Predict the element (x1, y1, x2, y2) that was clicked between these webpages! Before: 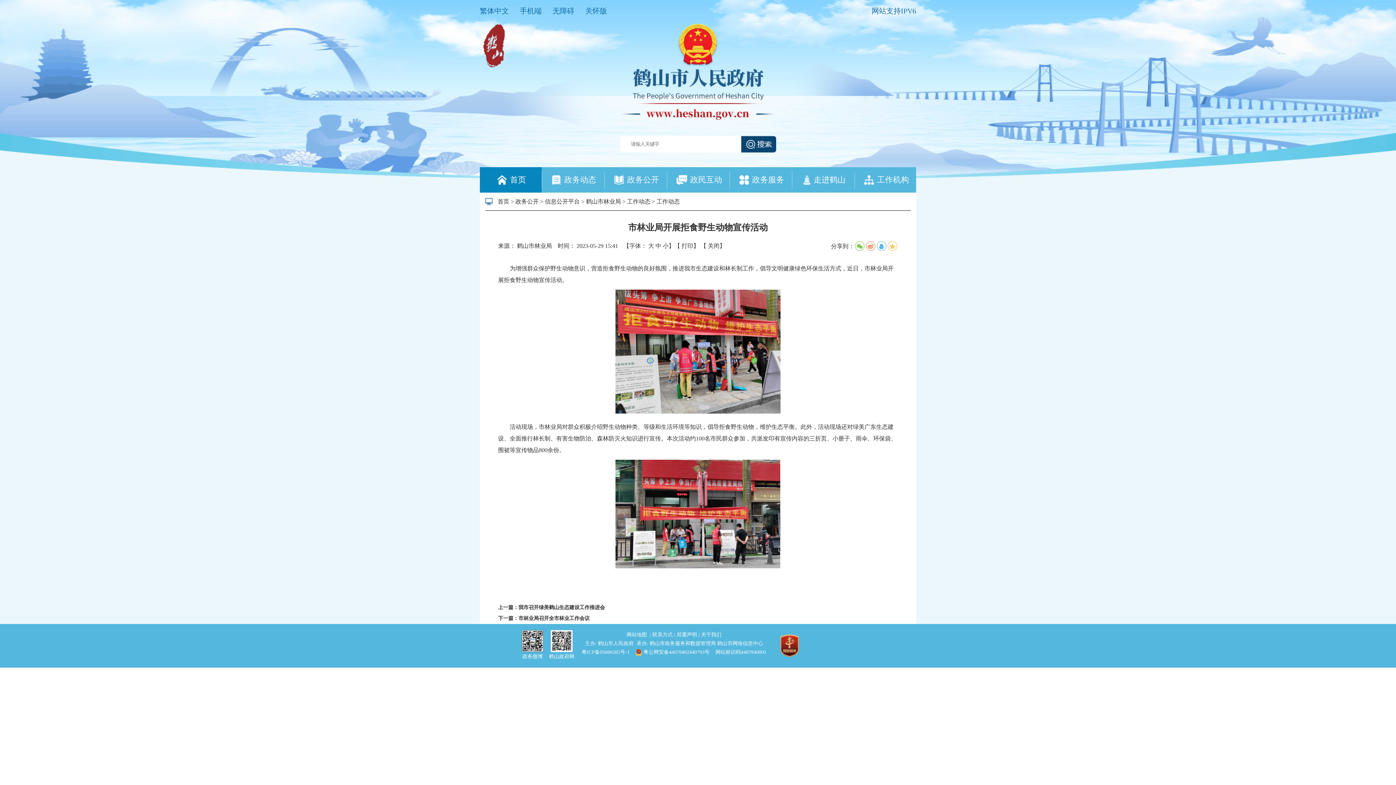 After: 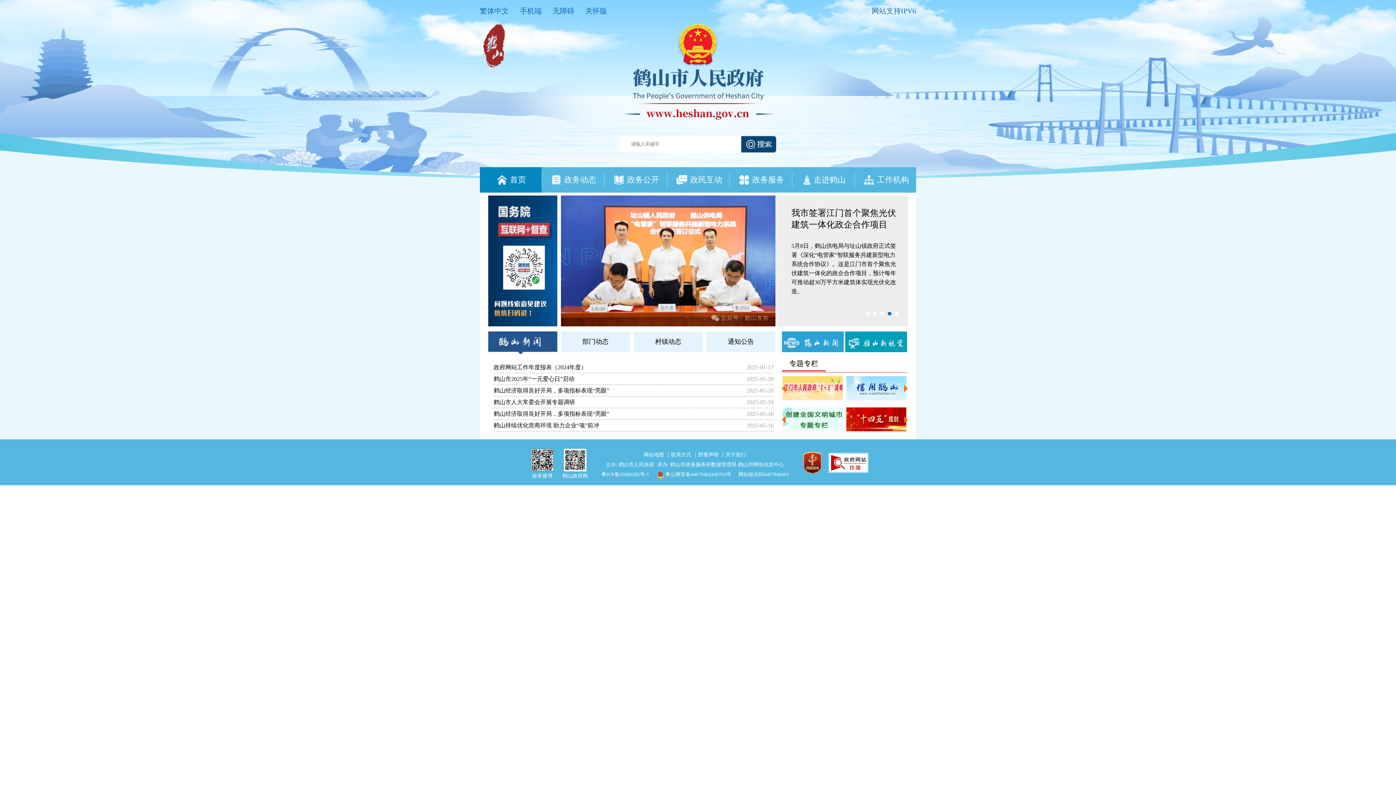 Action: label:  

政务动态 bbox: (542, 167, 604, 192)